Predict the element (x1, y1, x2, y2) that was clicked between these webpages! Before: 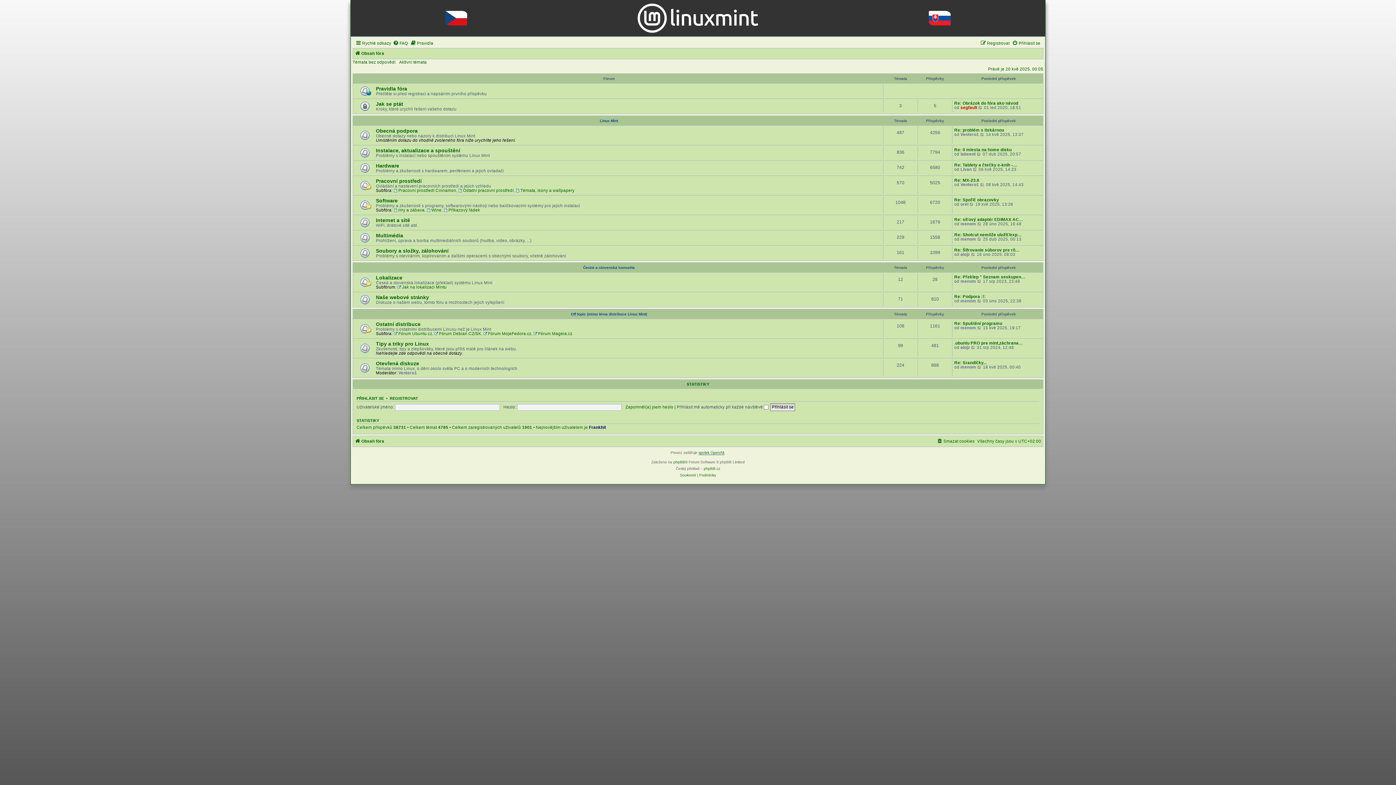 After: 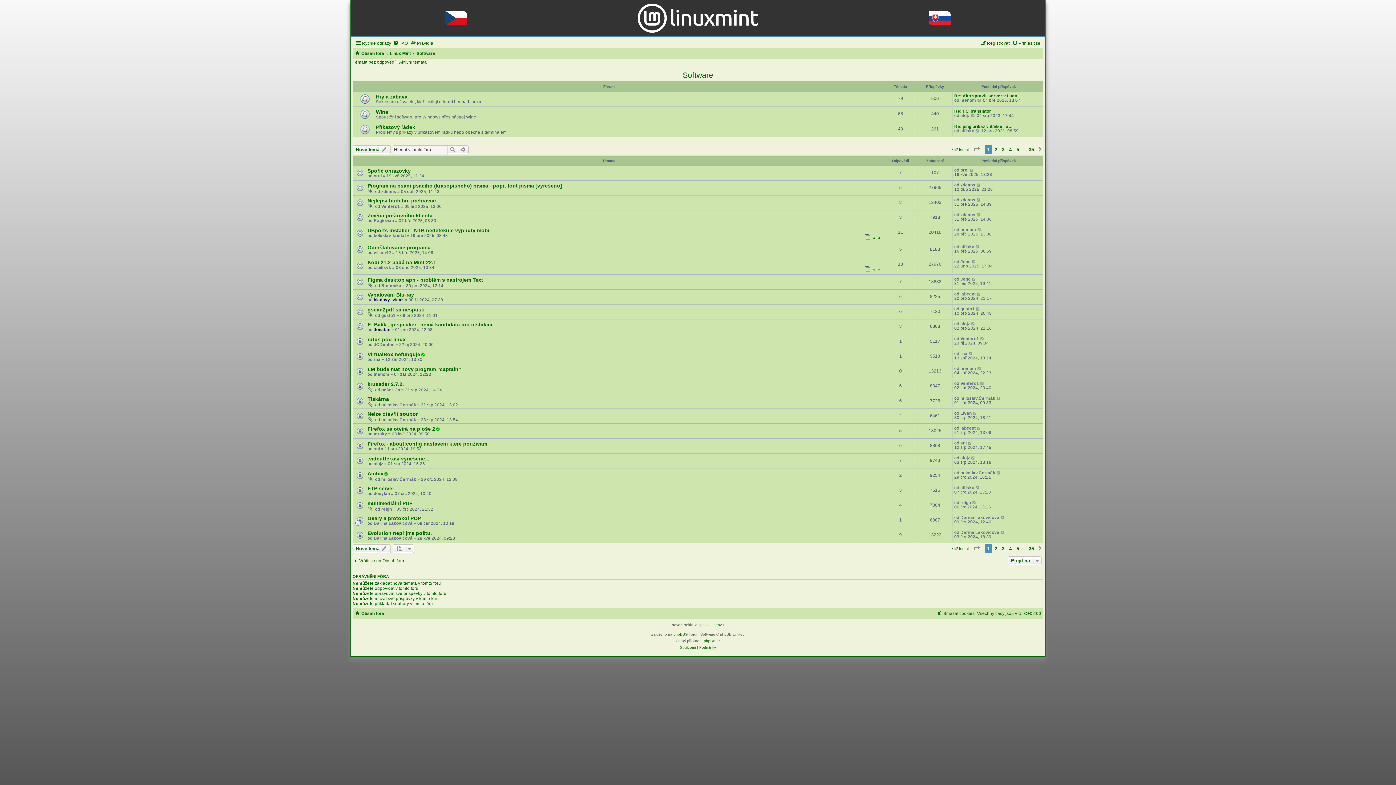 Action: label: Software bbox: (376, 197, 397, 203)